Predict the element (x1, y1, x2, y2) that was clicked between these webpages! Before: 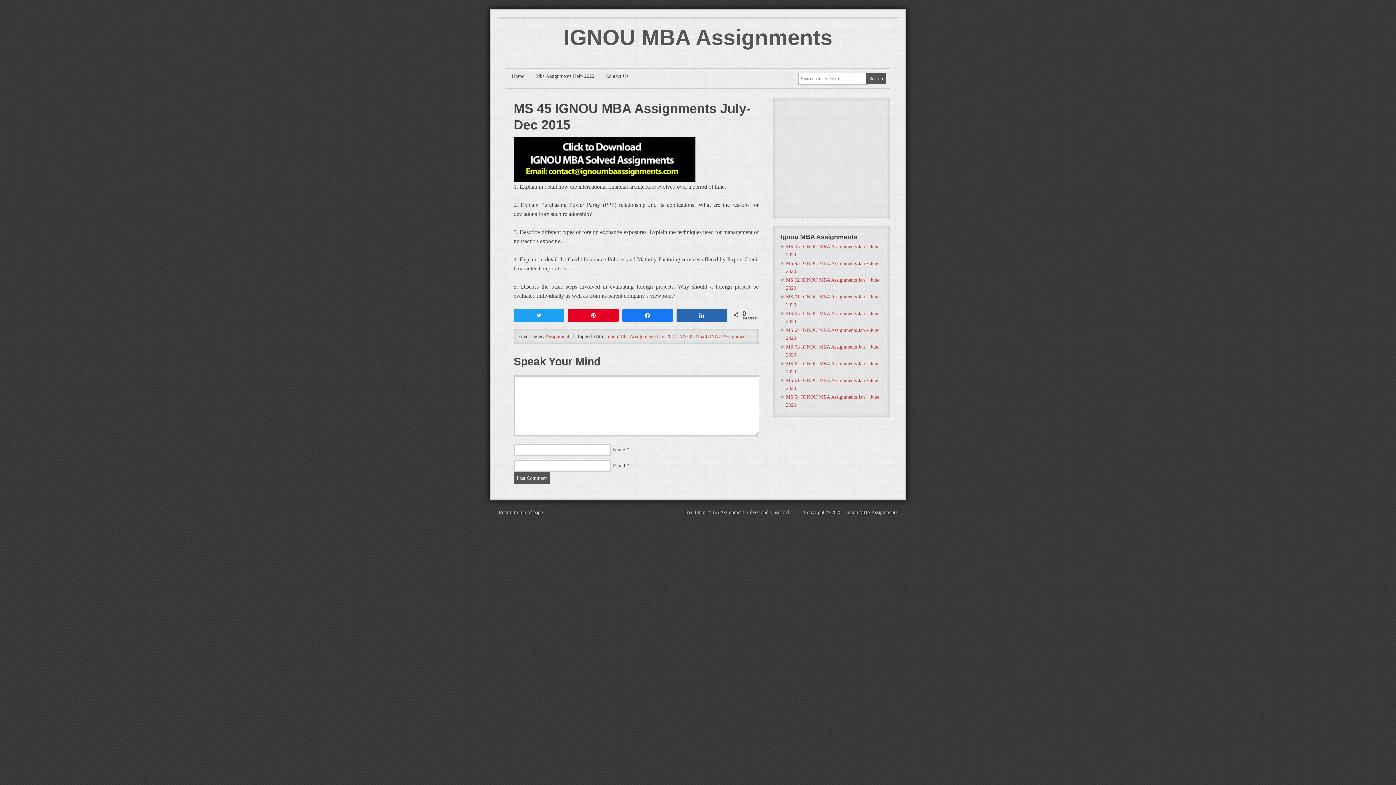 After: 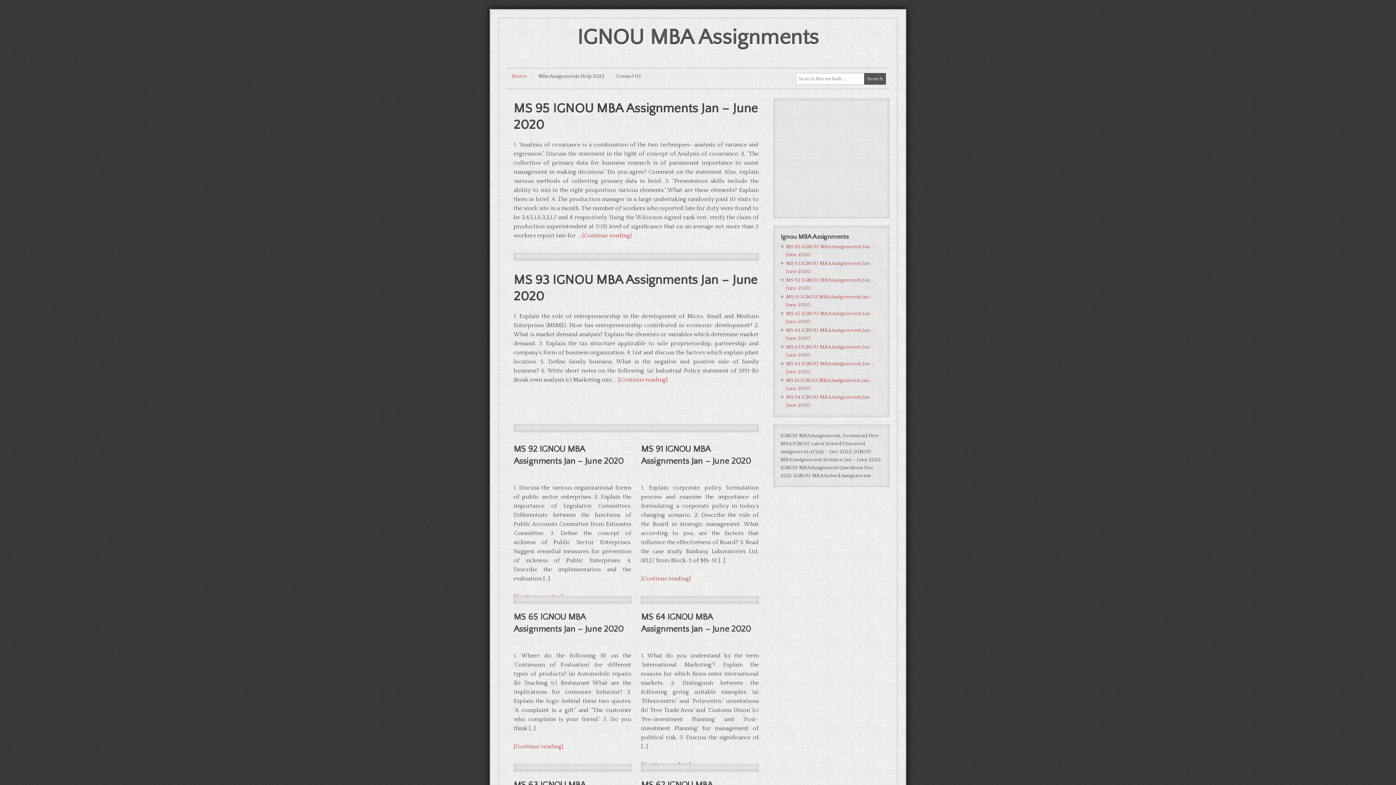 Action: bbox: (846, 509, 897, 515) label: Ignou MBA Assignments